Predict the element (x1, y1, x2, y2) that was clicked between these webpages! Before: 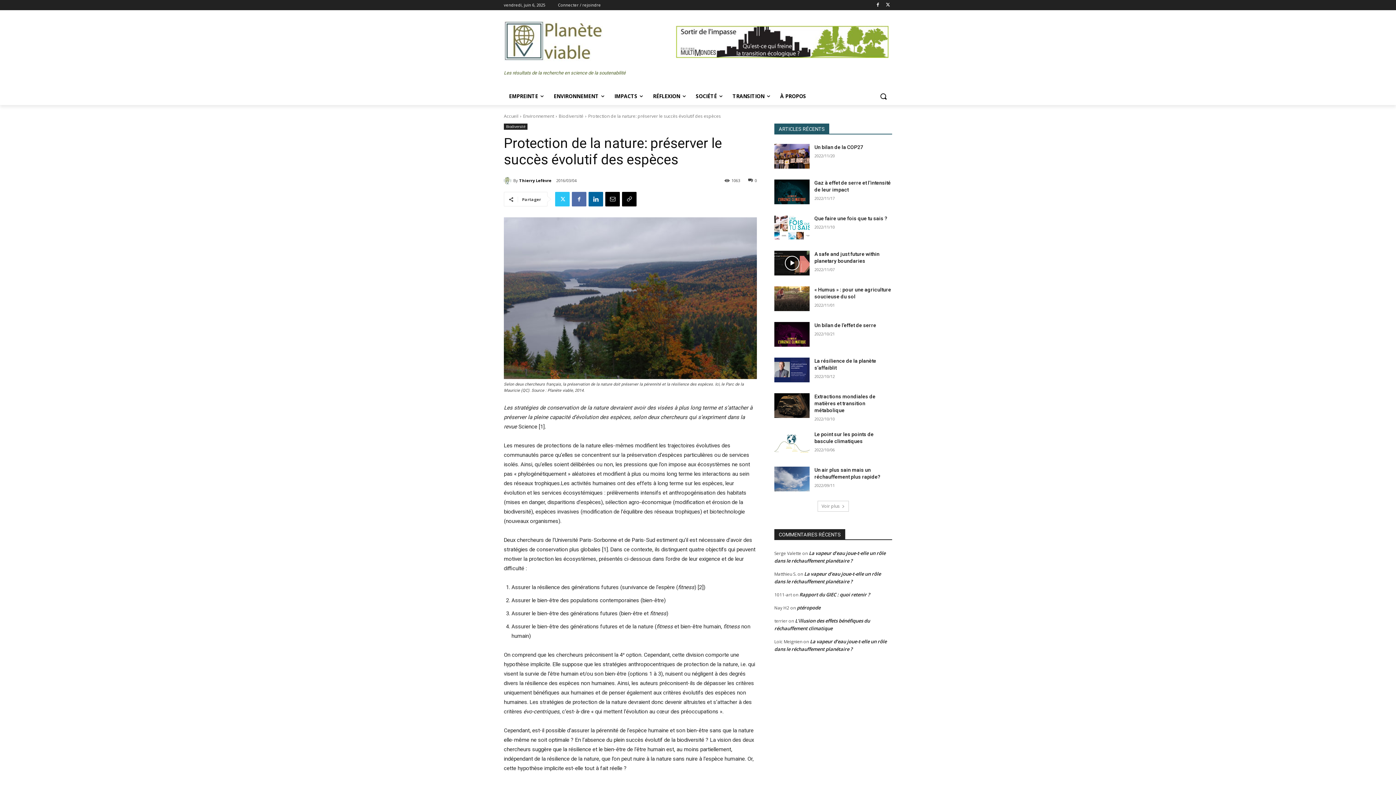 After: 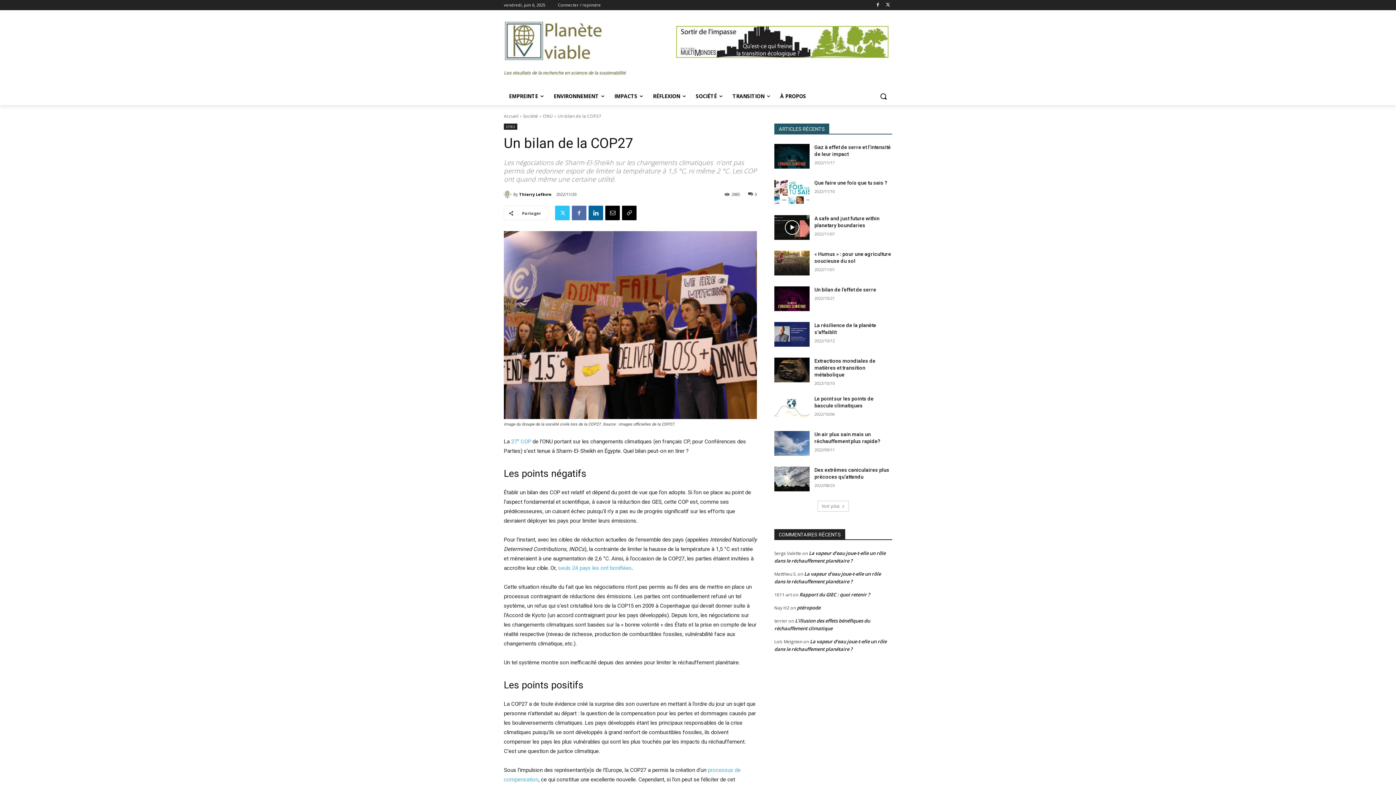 Action: bbox: (774, 144, 809, 168)